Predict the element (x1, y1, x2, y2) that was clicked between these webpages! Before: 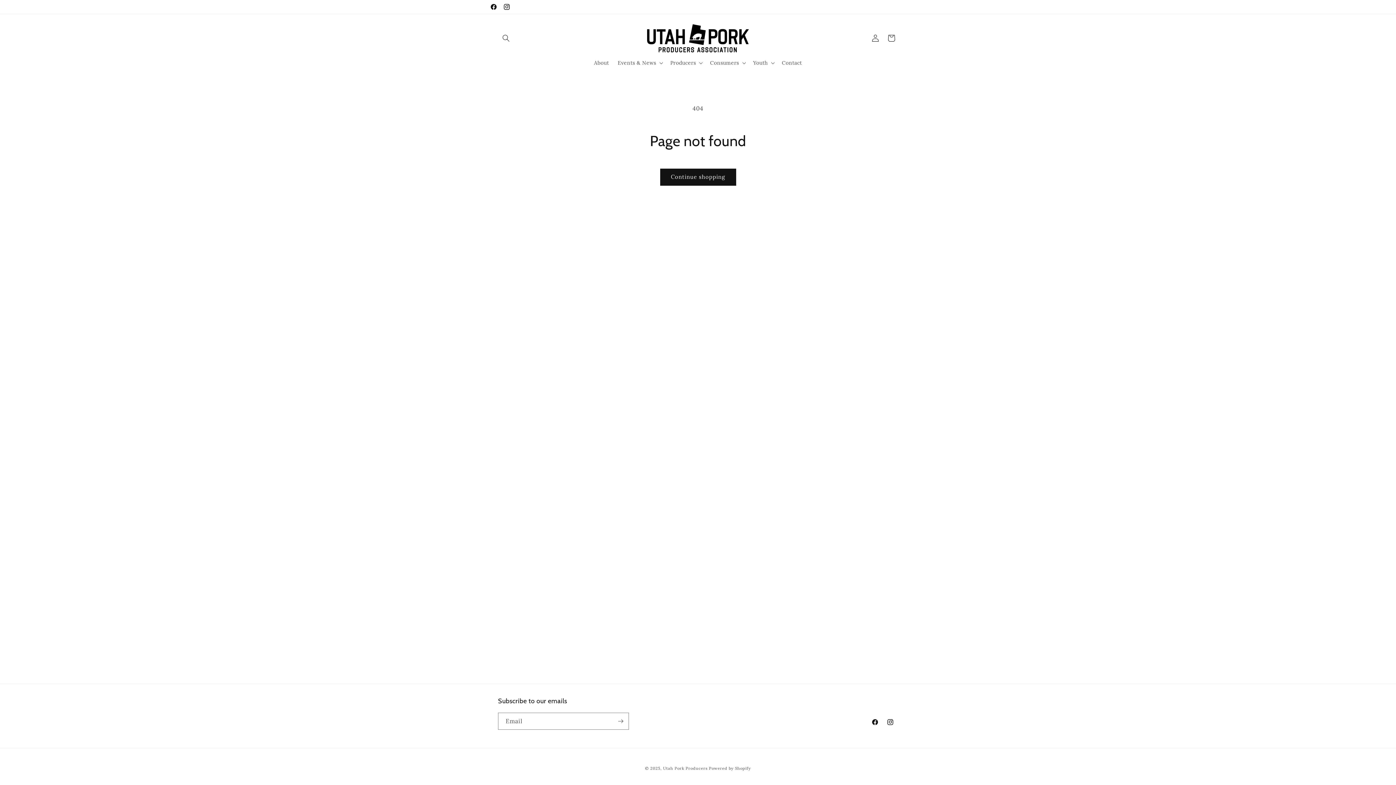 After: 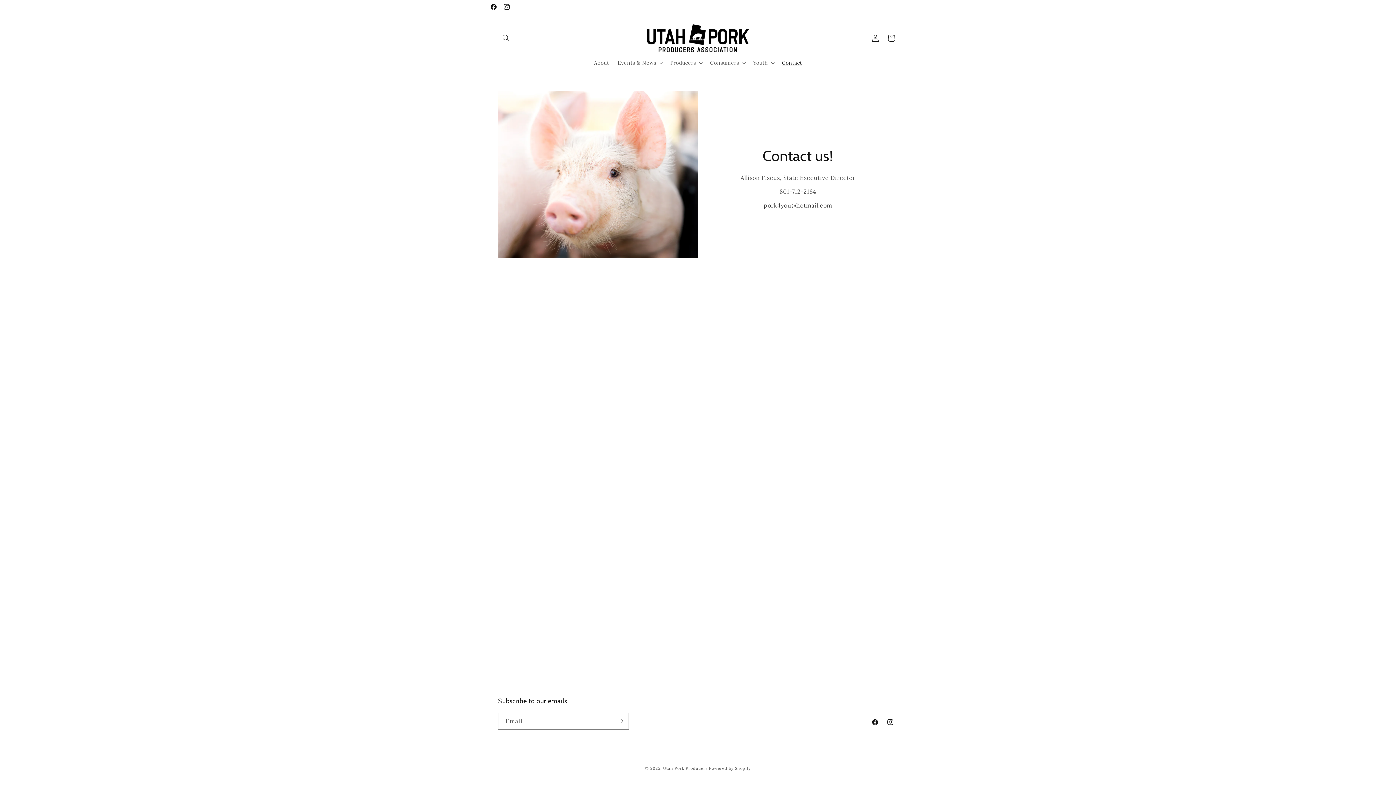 Action: bbox: (777, 55, 806, 70) label: Contact